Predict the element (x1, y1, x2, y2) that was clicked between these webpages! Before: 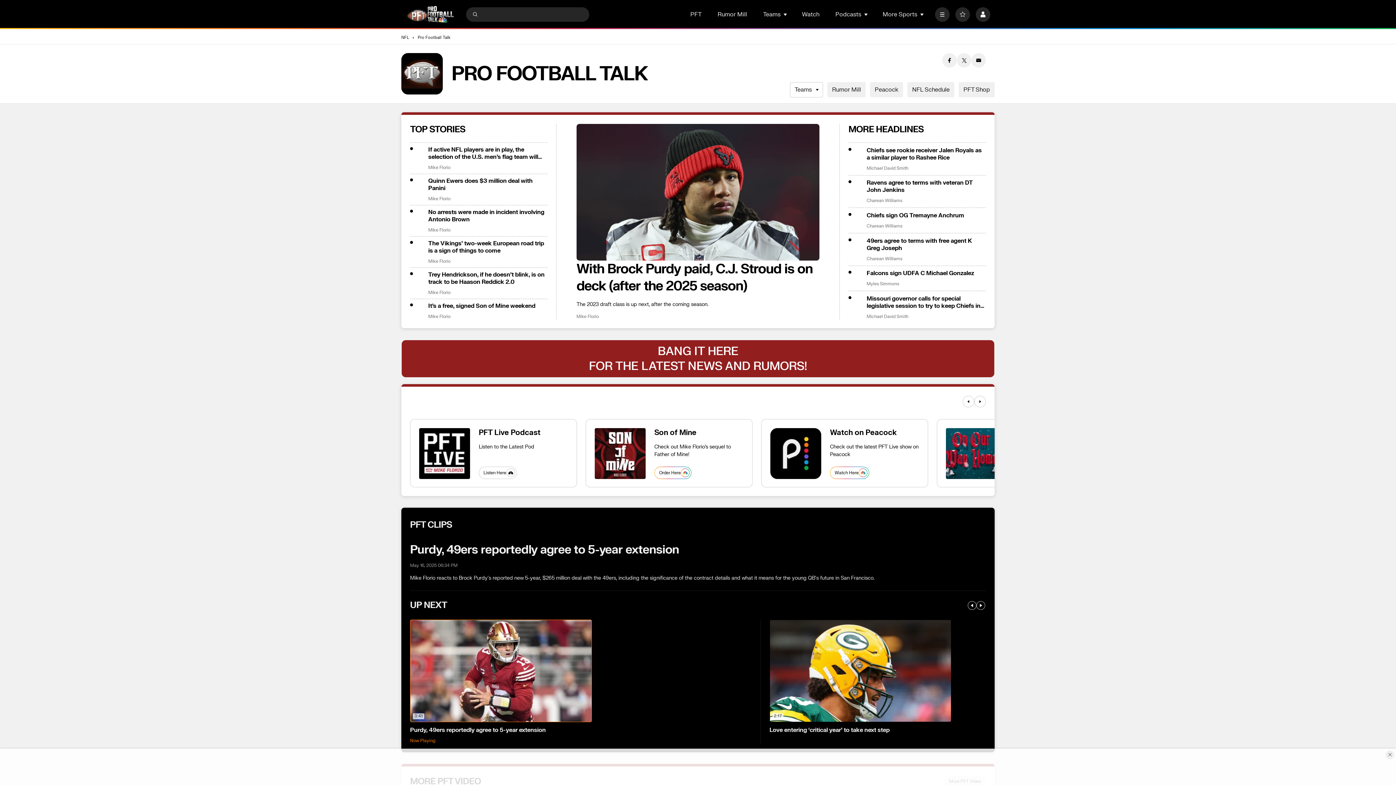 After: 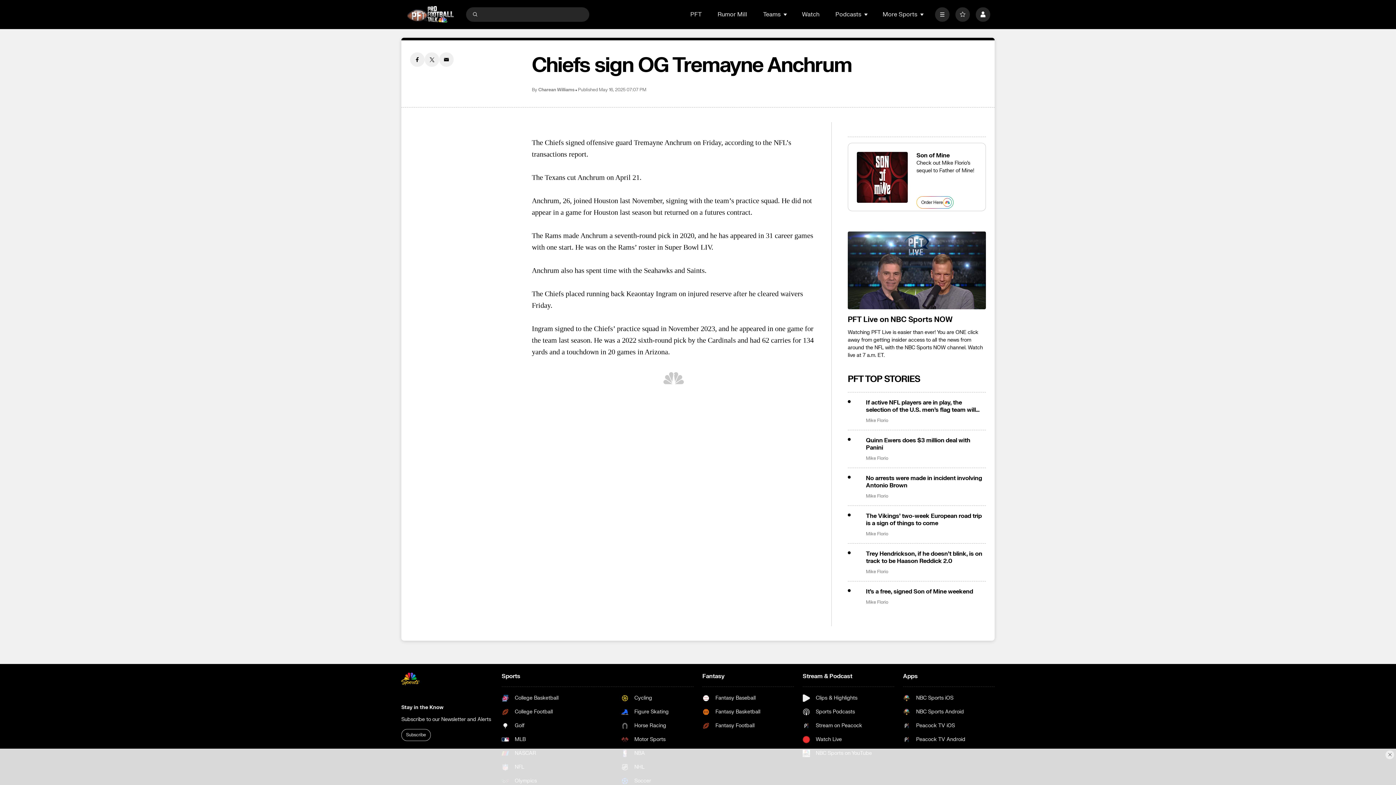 Action: label: Chiefs sign OG Tremayne Anchrum bbox: (866, 212, 986, 219)